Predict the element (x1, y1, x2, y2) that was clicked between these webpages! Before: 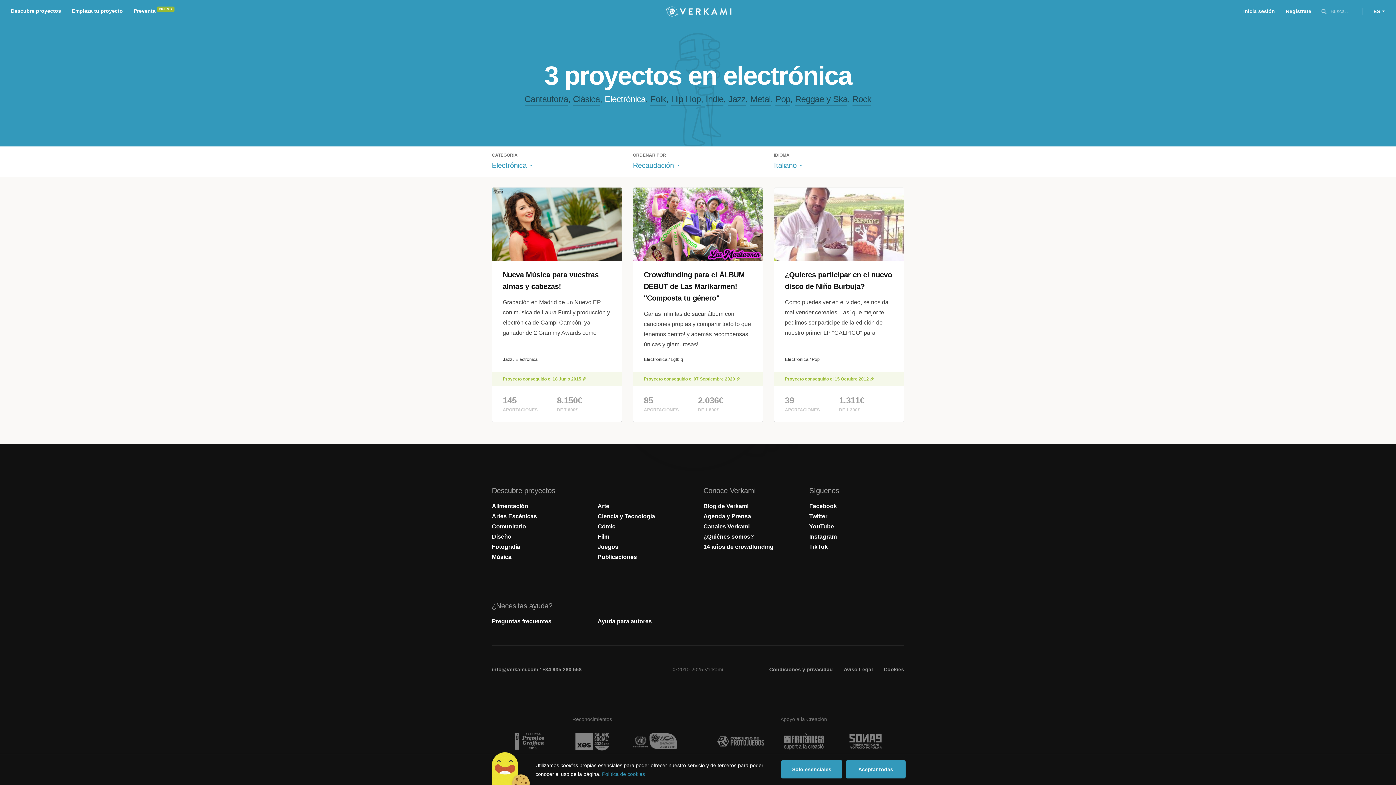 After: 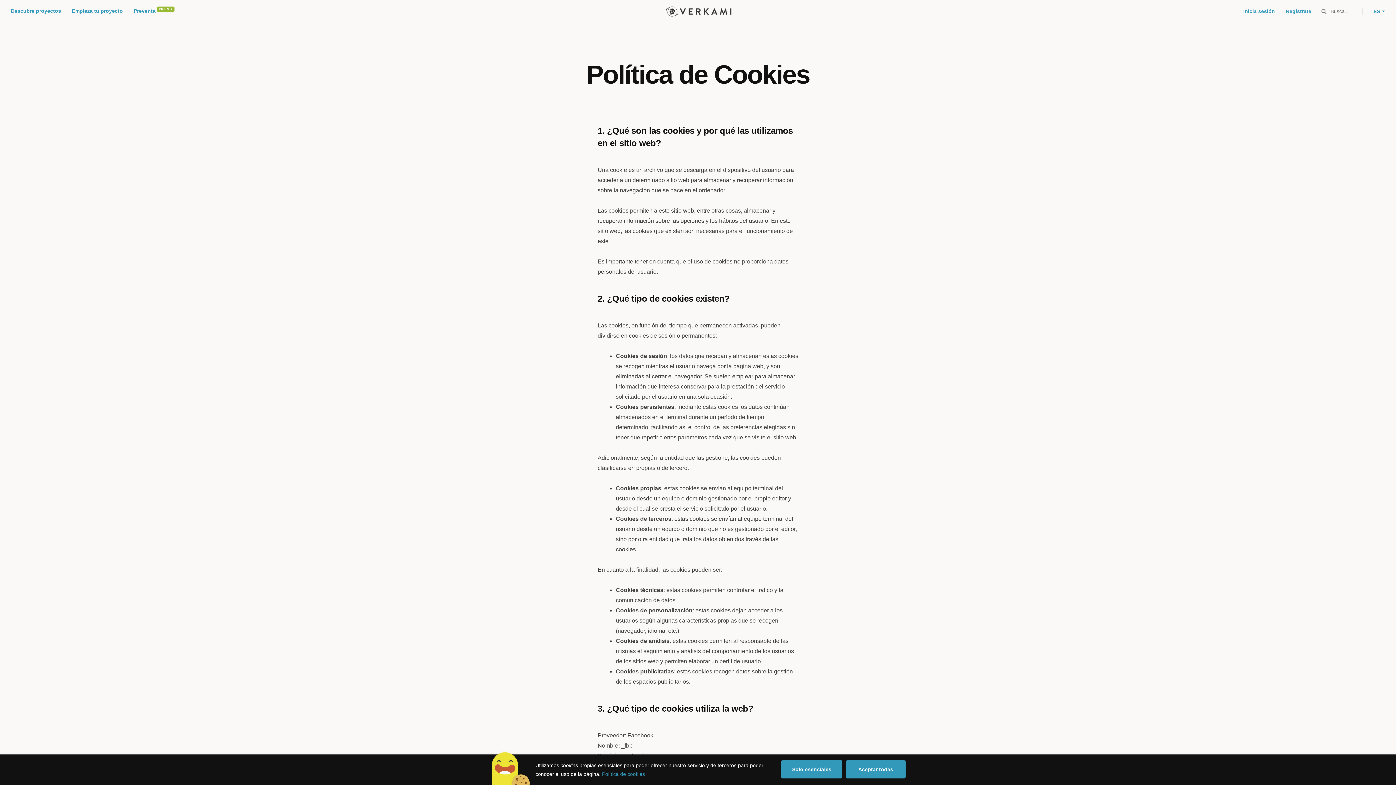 Action: bbox: (883, 666, 904, 672) label: Cookies